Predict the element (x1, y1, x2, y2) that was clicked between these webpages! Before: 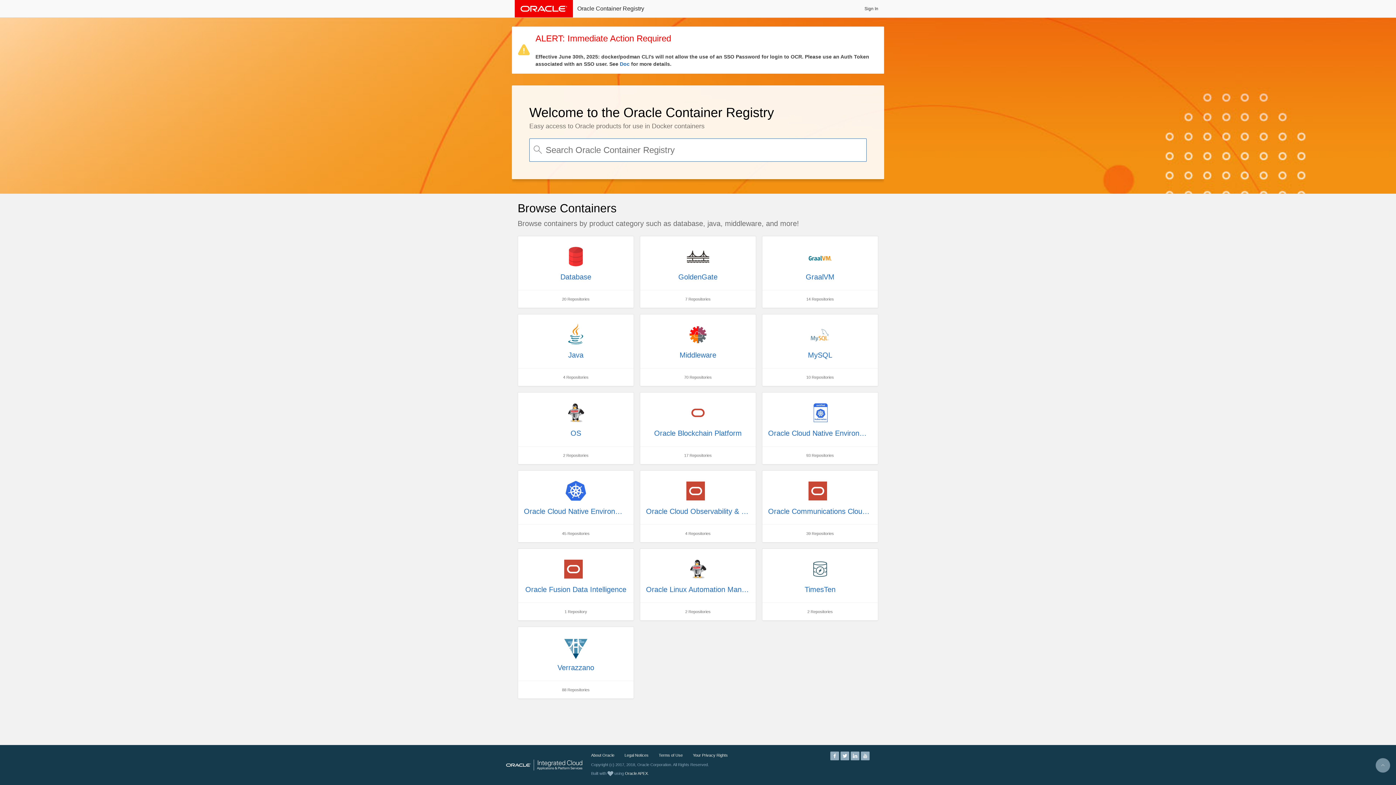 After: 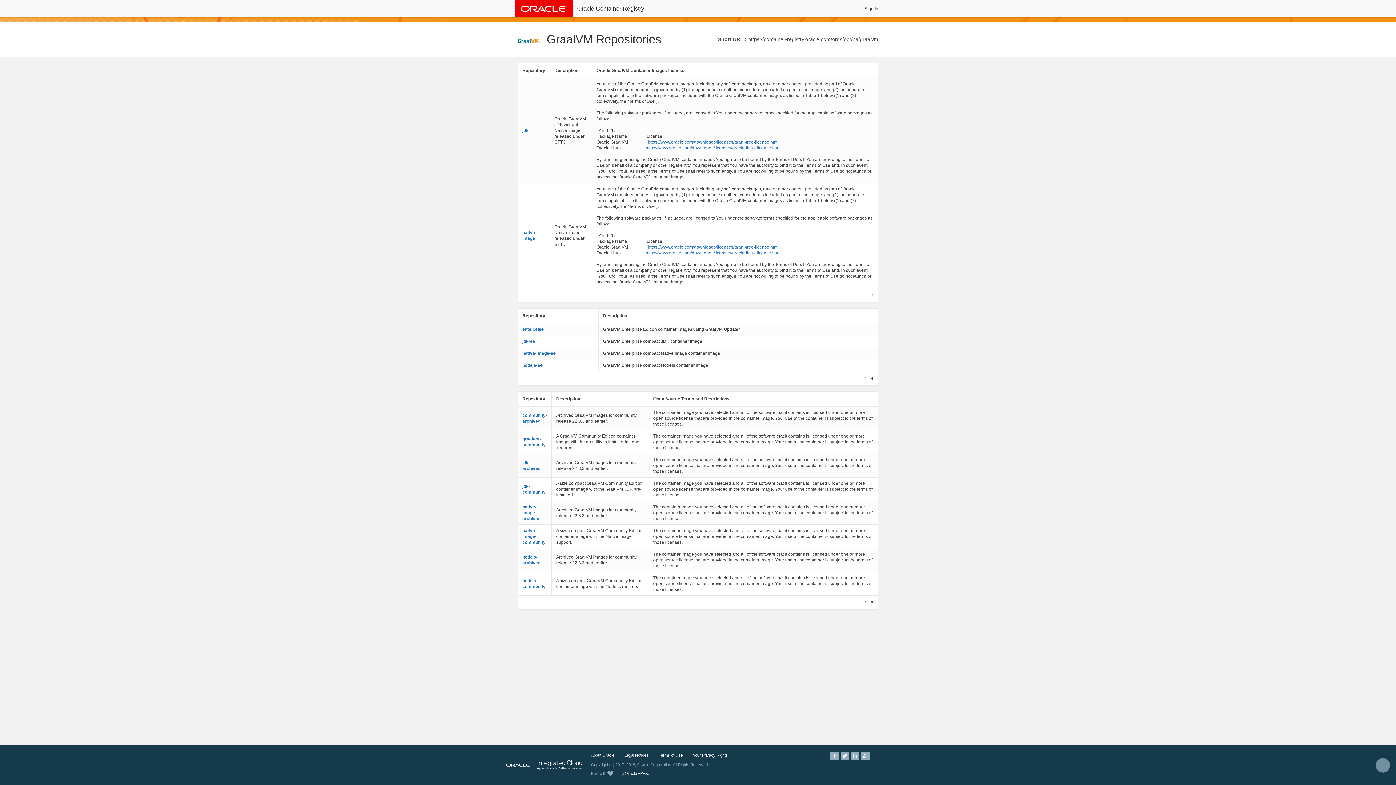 Action: bbox: (762, 236, 878, 308) label: GraalVM
14 Repositories